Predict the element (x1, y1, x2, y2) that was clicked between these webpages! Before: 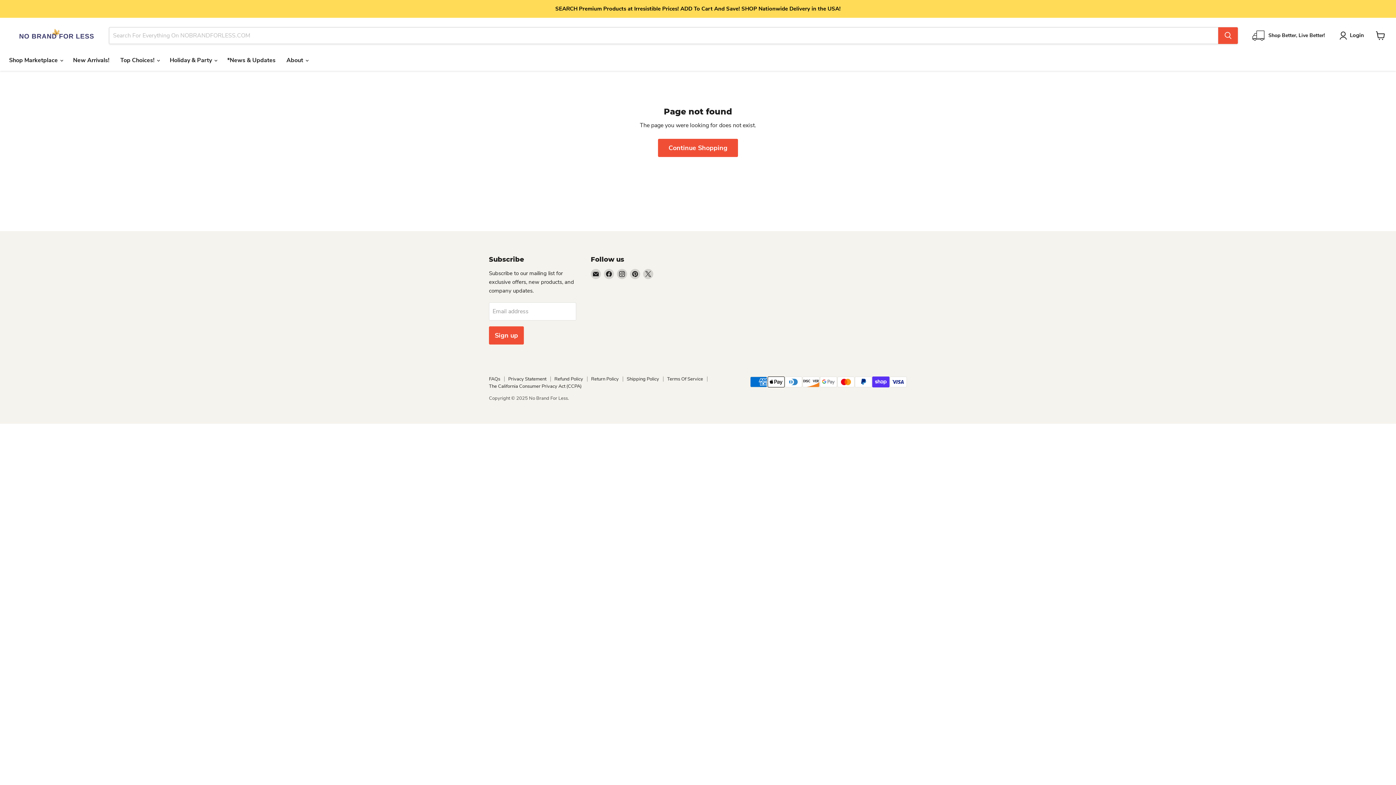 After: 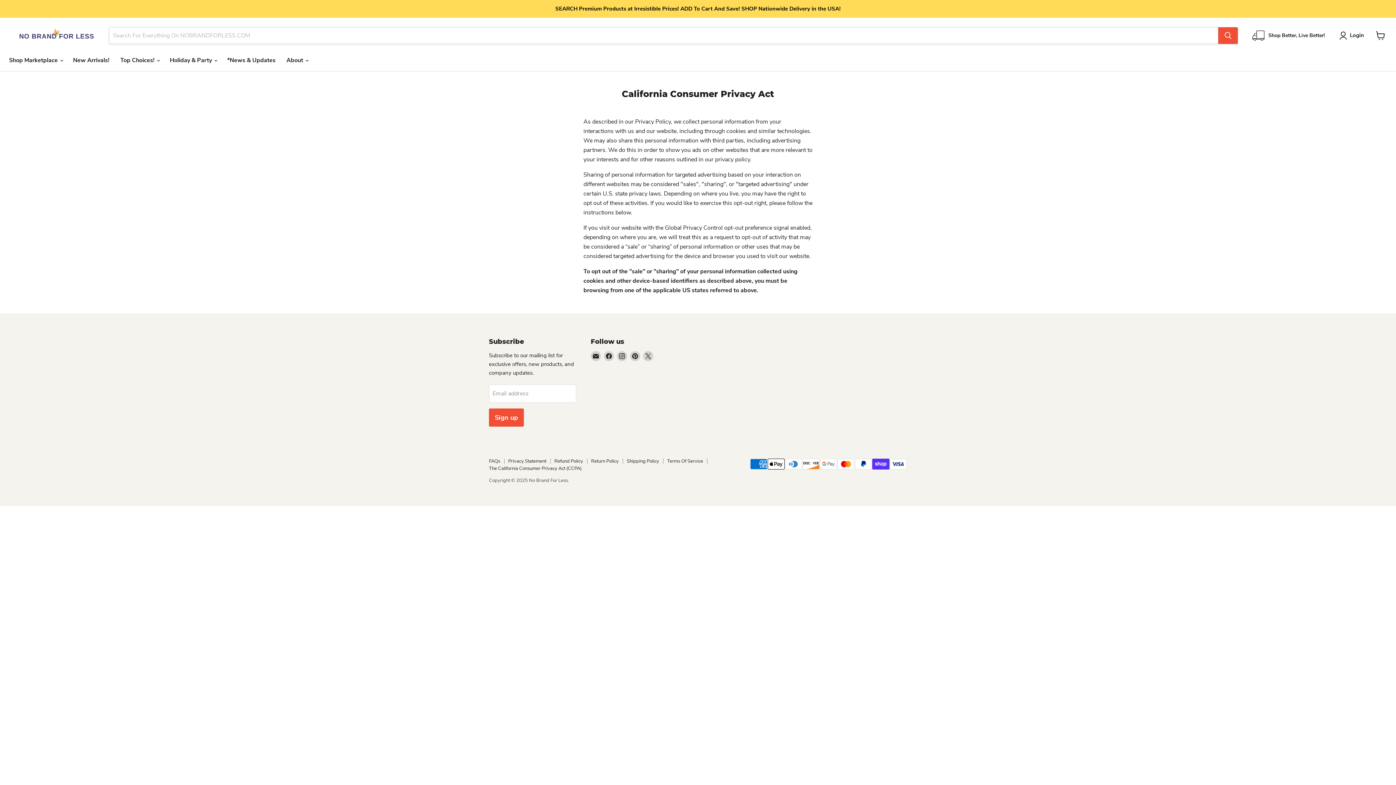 Action: label: The California Consumer Privacy Act (CCPA) bbox: (489, 383, 581, 389)